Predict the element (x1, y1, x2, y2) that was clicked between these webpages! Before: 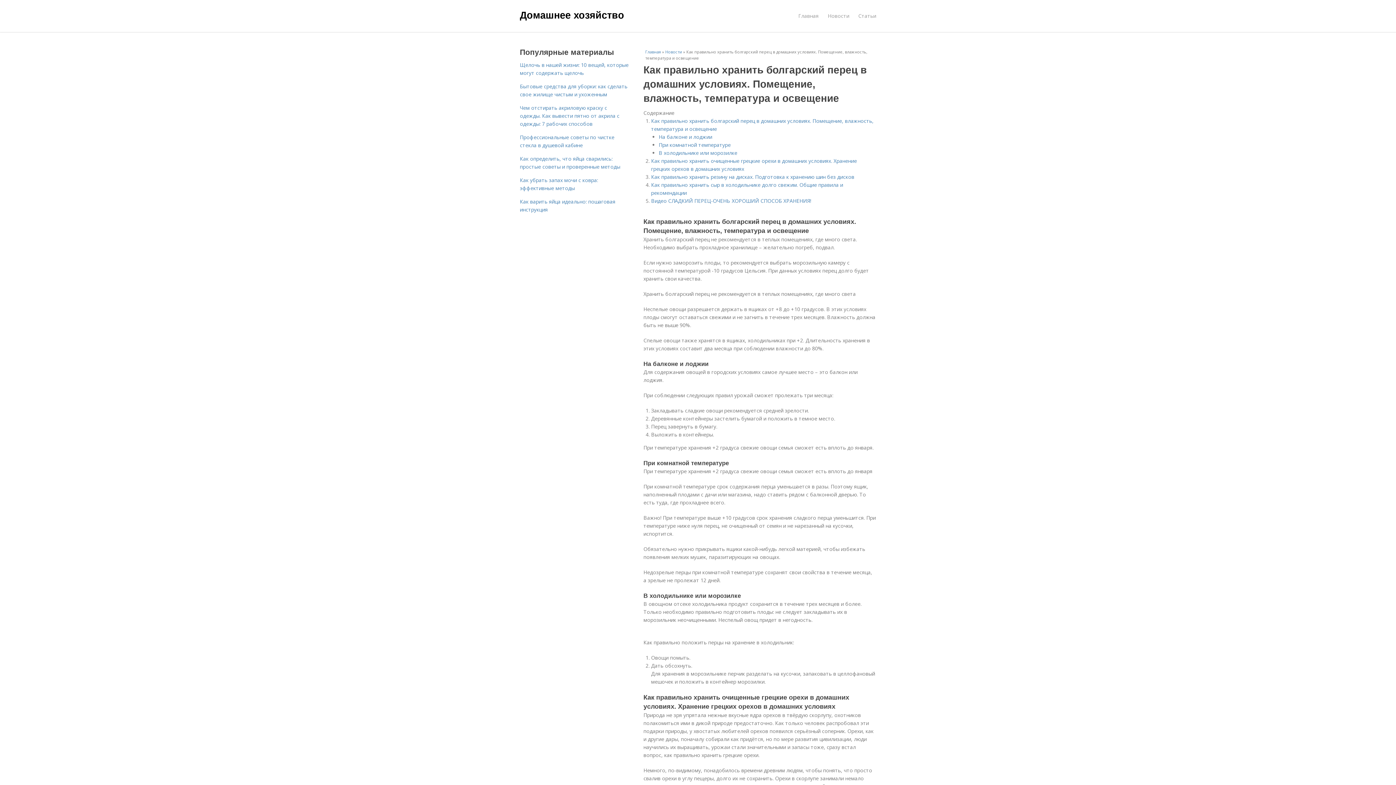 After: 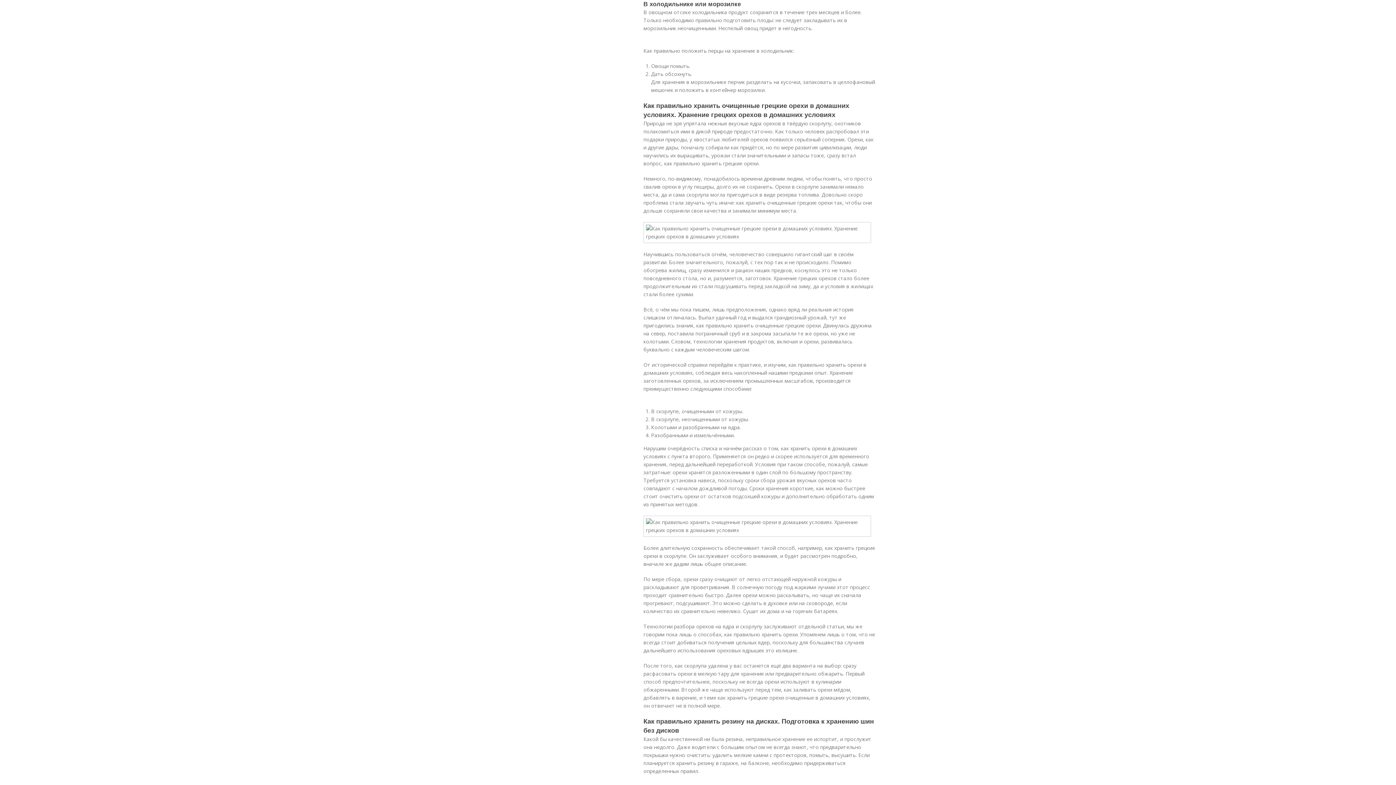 Action: label: В холодильнике или морозилке bbox: (658, 149, 737, 156)